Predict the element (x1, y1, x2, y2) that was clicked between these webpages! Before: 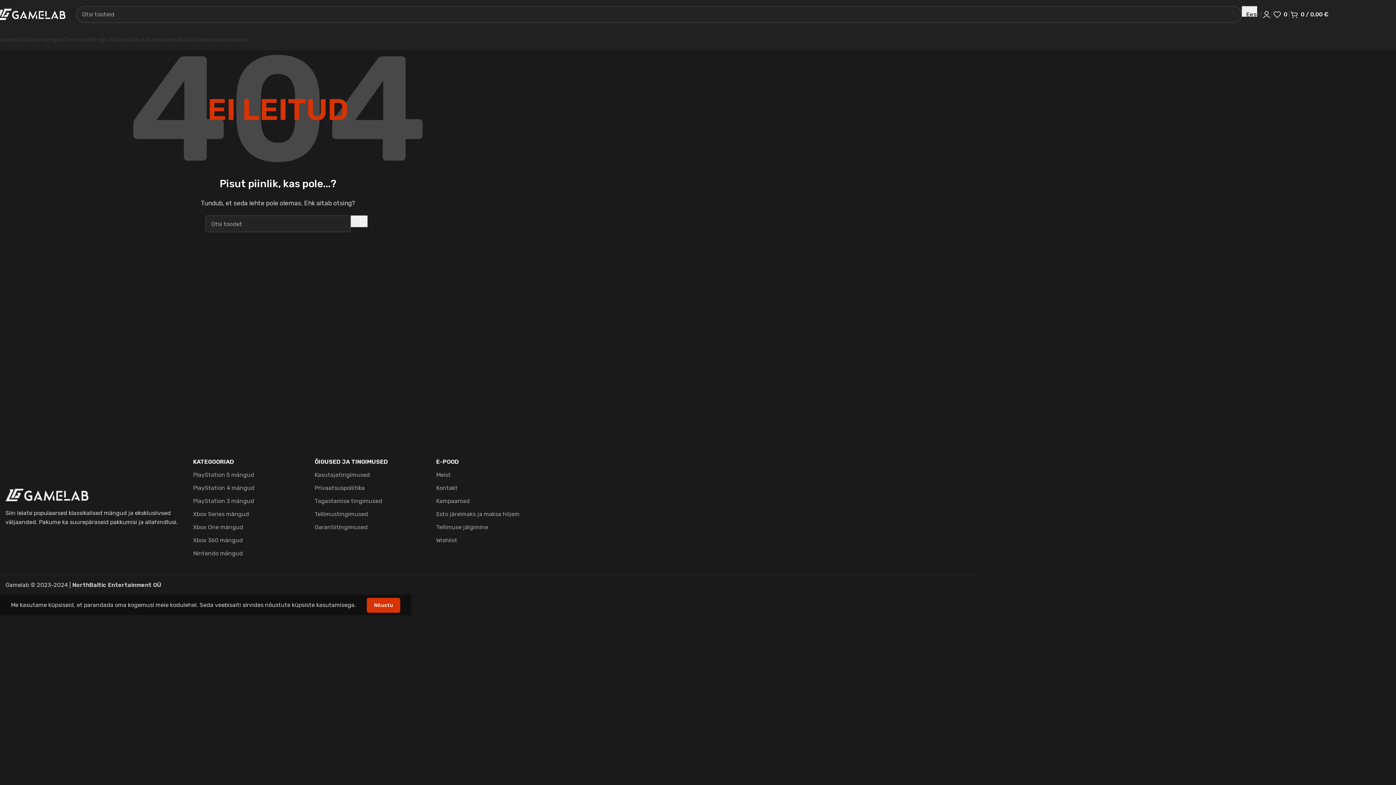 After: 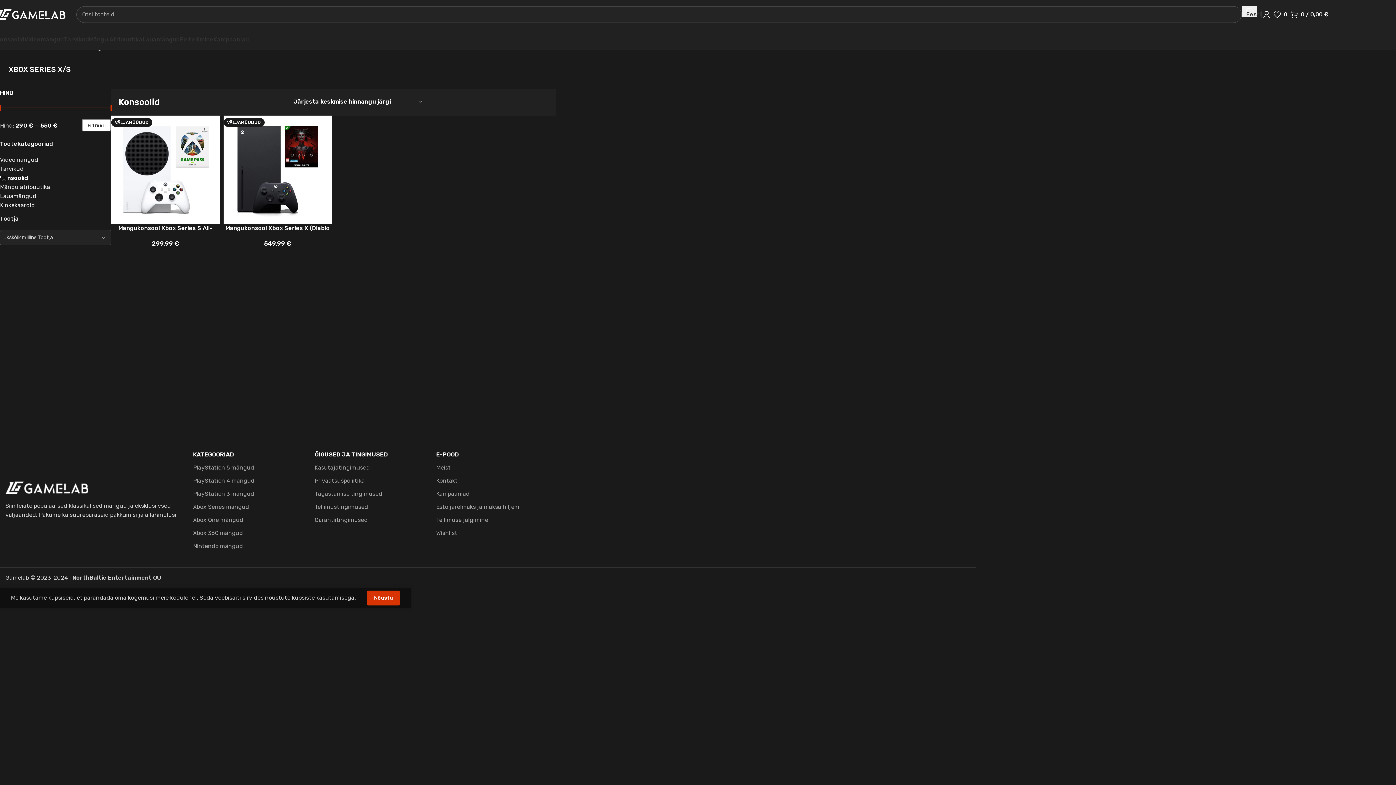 Action: bbox: (-3, 32, 24, 46) label: Konsoolid